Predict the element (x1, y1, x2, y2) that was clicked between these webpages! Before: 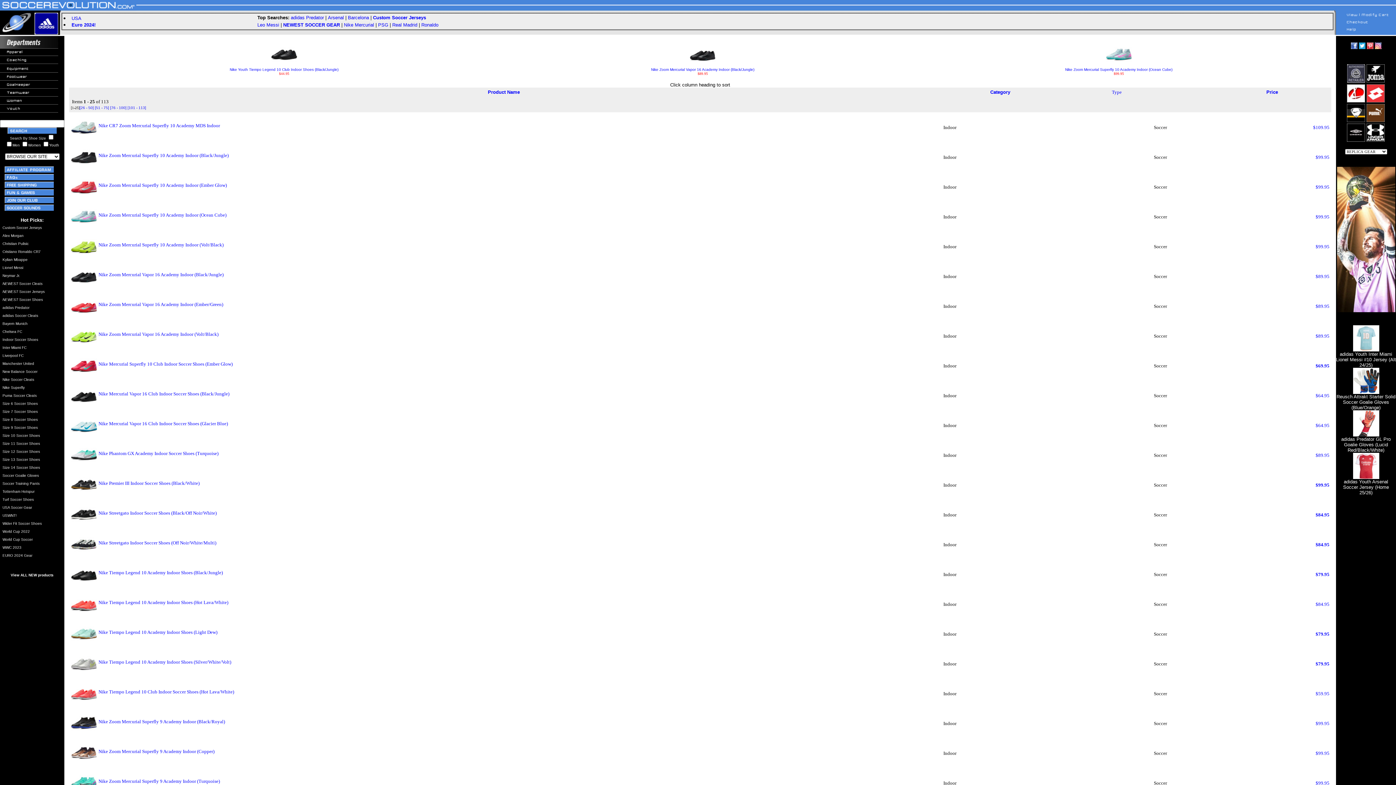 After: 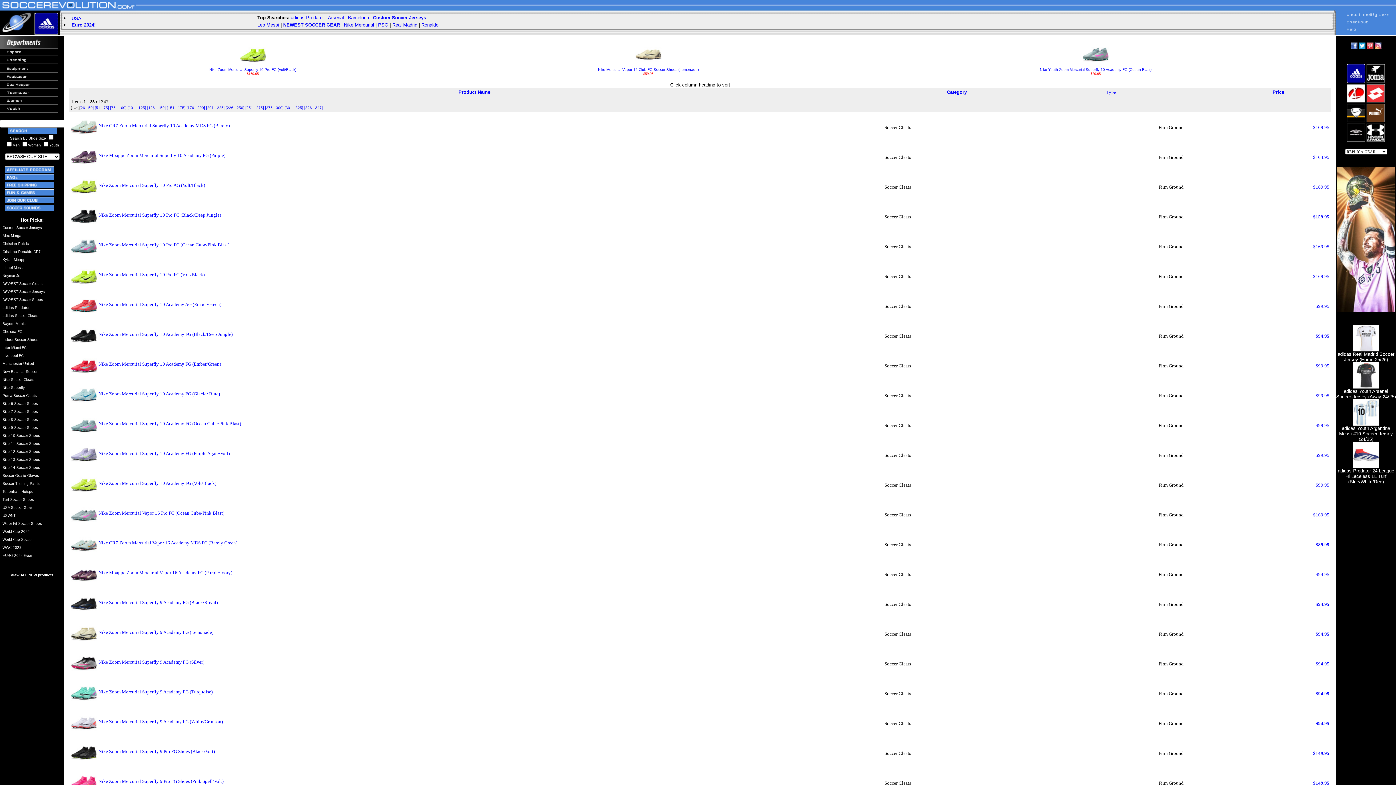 Action: bbox: (2, 376, 34, 382) label: Nike Soccer Cleats